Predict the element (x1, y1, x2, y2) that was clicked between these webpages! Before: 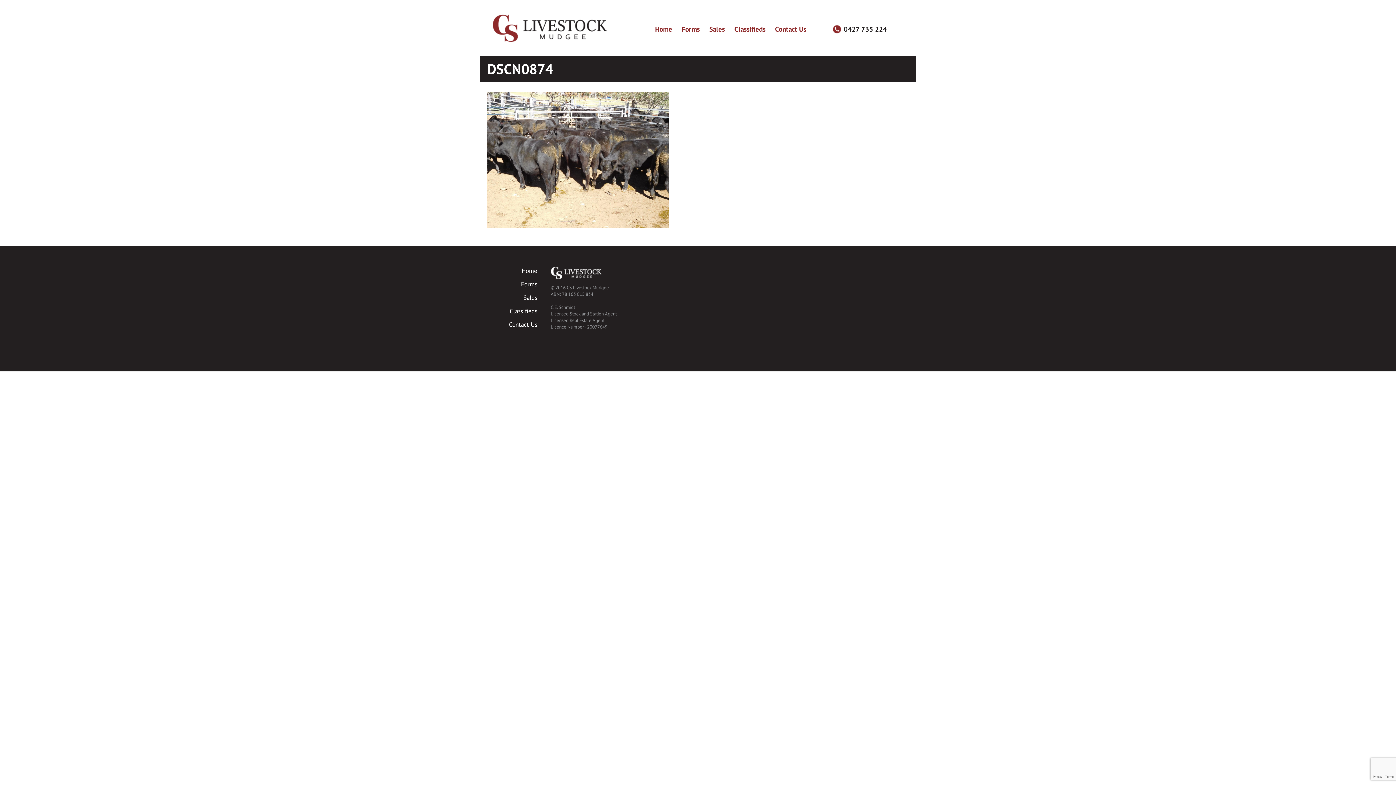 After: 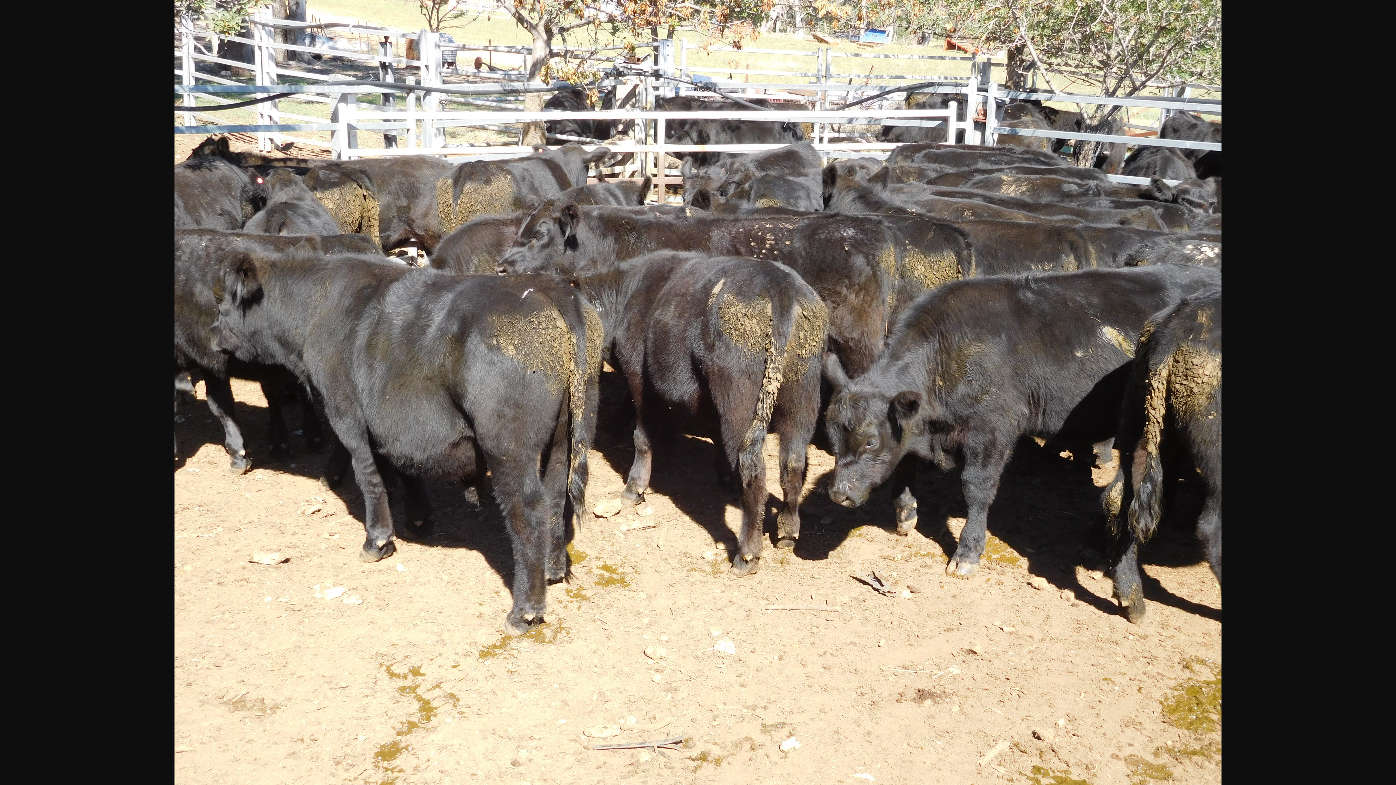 Action: bbox: (487, 156, 669, 162)